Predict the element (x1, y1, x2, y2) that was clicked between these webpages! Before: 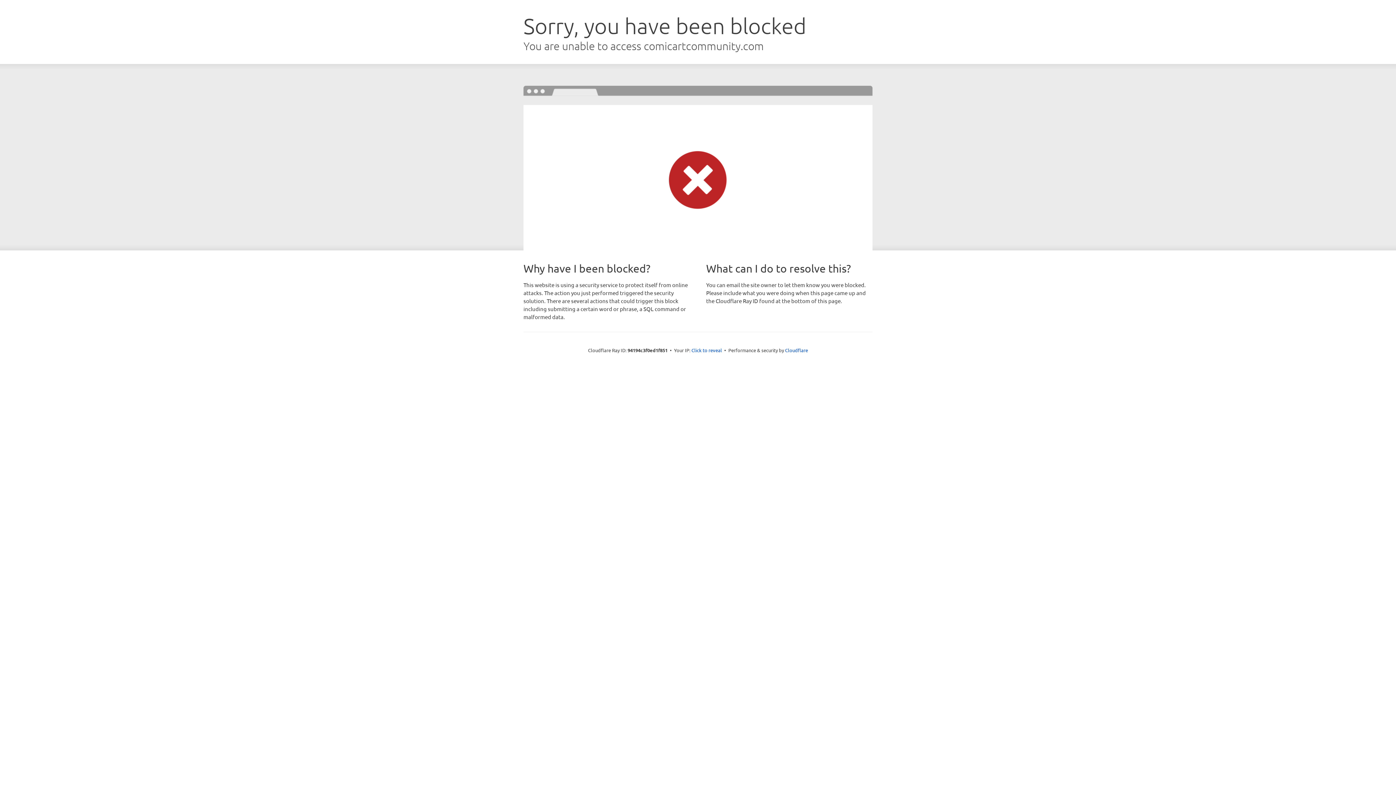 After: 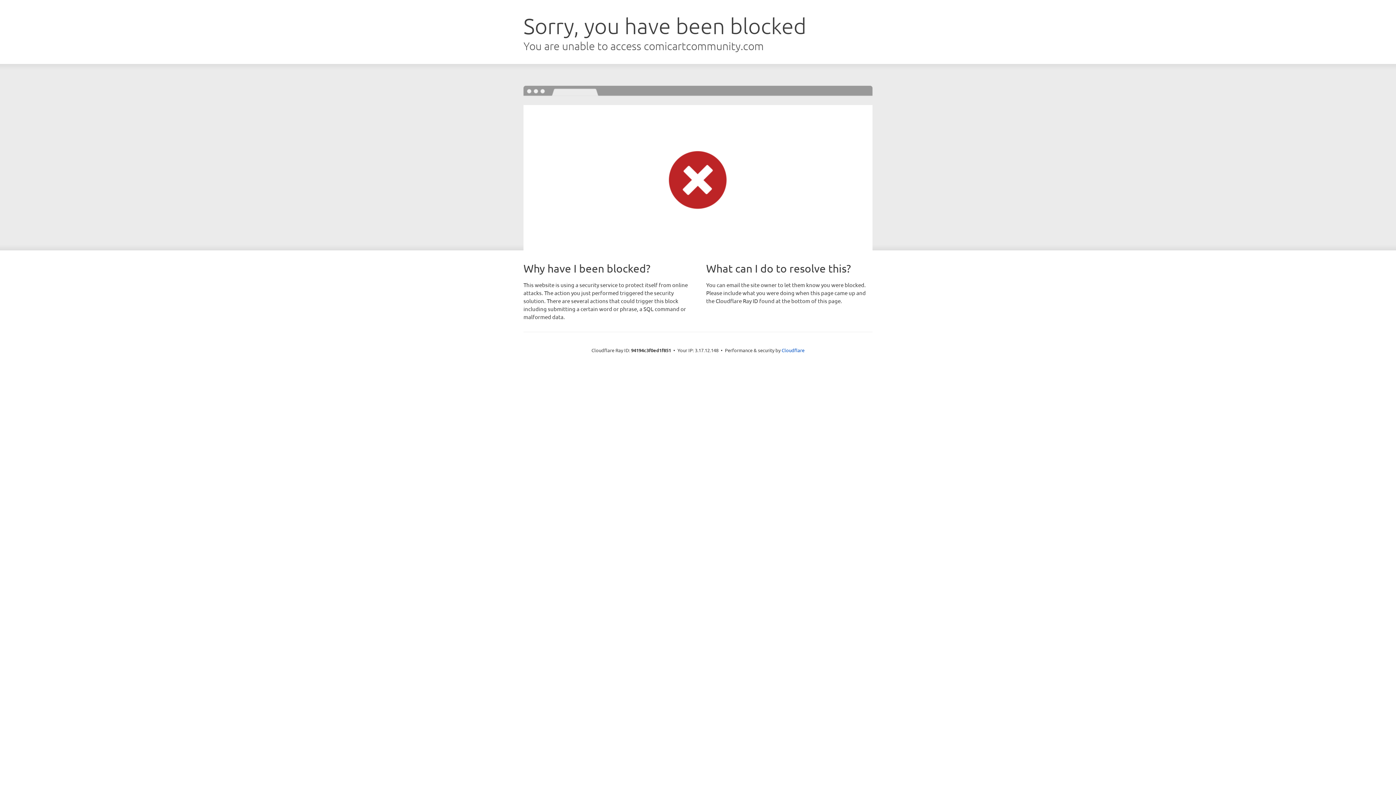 Action: bbox: (691, 346, 722, 353) label: Click to reveal